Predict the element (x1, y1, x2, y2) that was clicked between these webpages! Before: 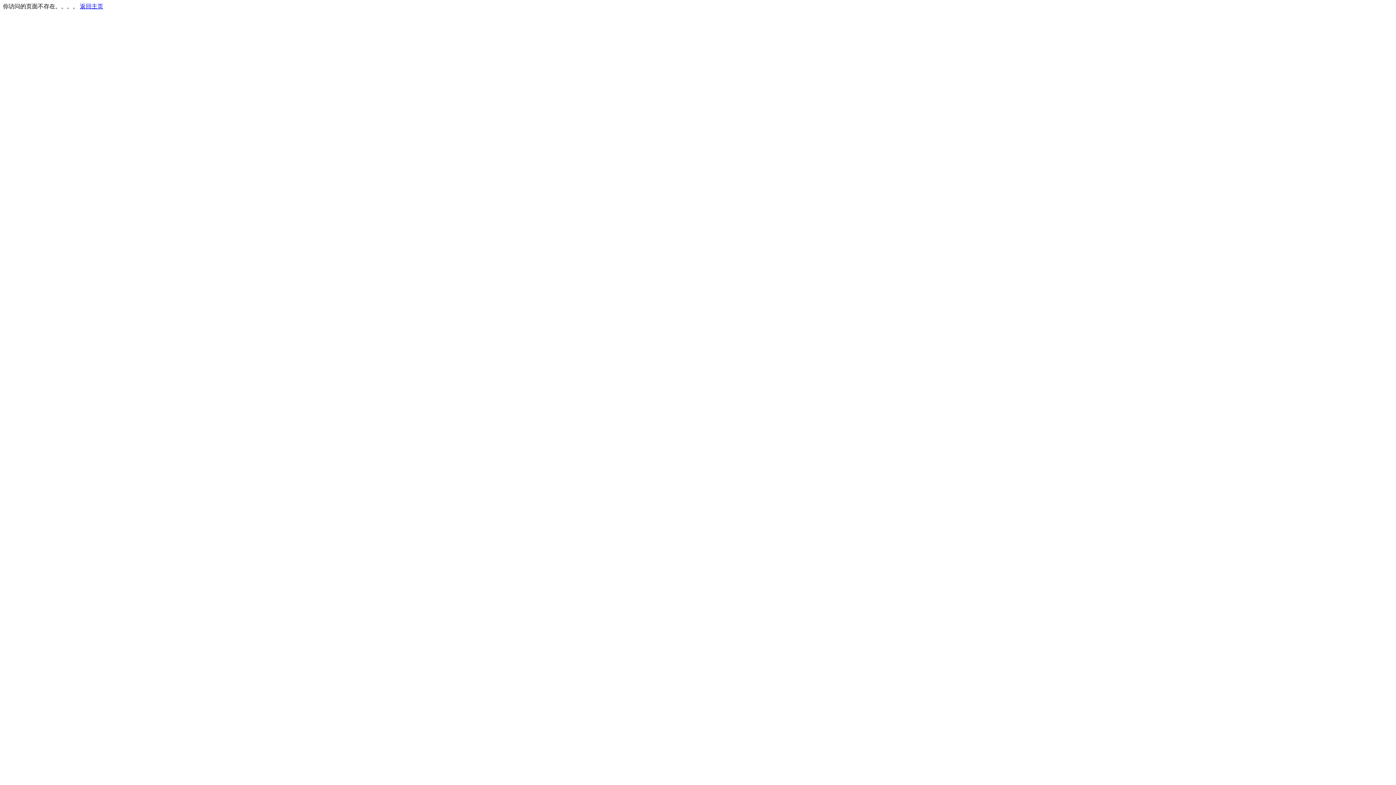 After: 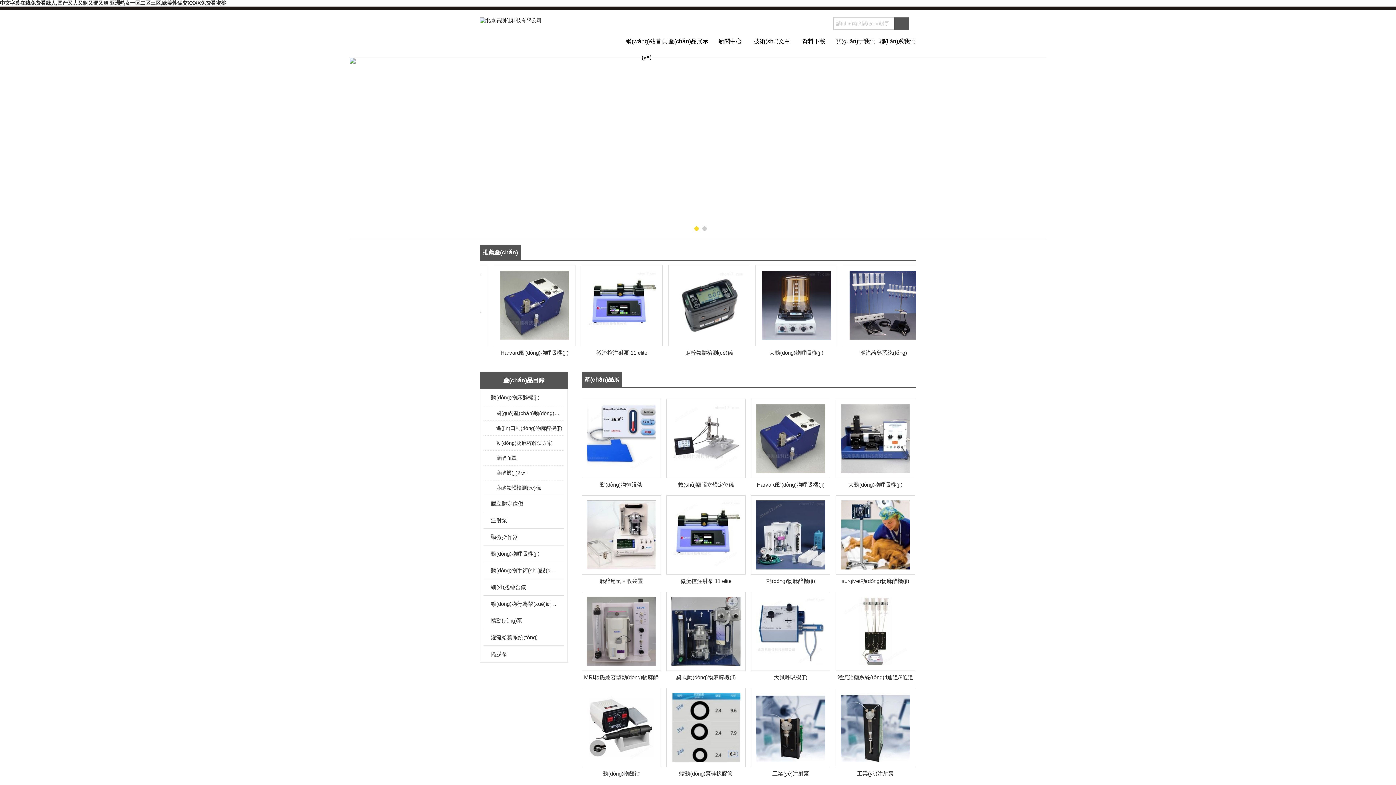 Action: bbox: (80, 3, 103, 9) label: 返回主页